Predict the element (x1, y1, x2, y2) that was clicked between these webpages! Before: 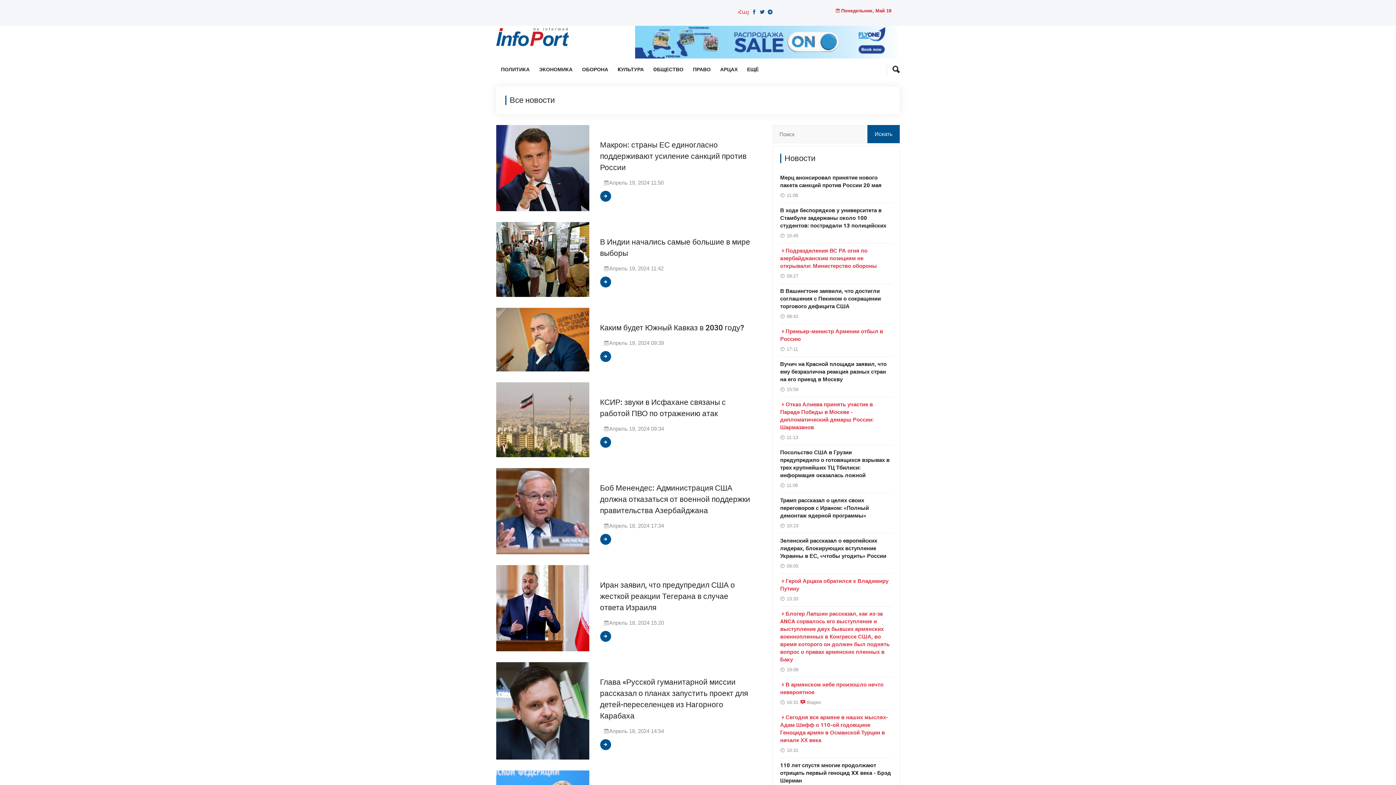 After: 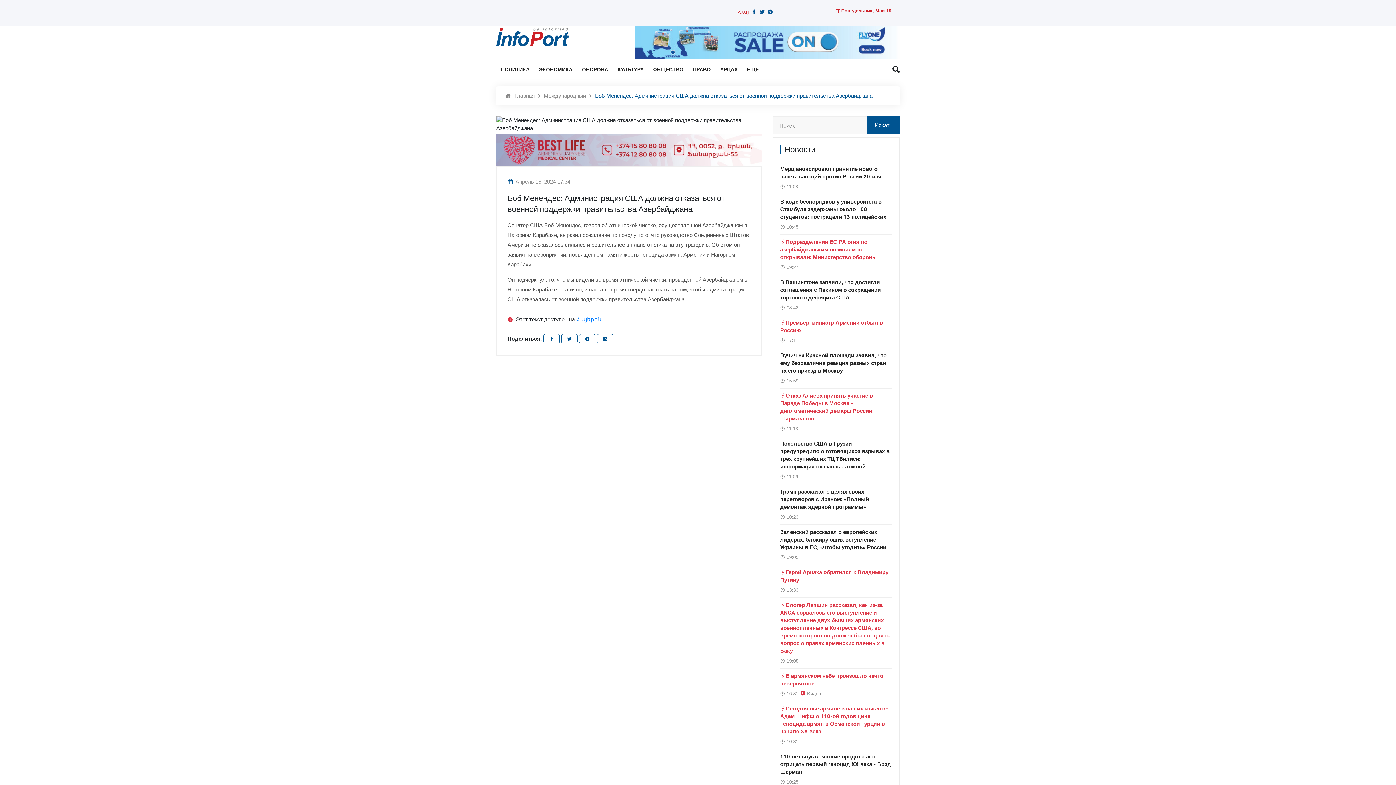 Action: bbox: (600, 535, 617, 543)